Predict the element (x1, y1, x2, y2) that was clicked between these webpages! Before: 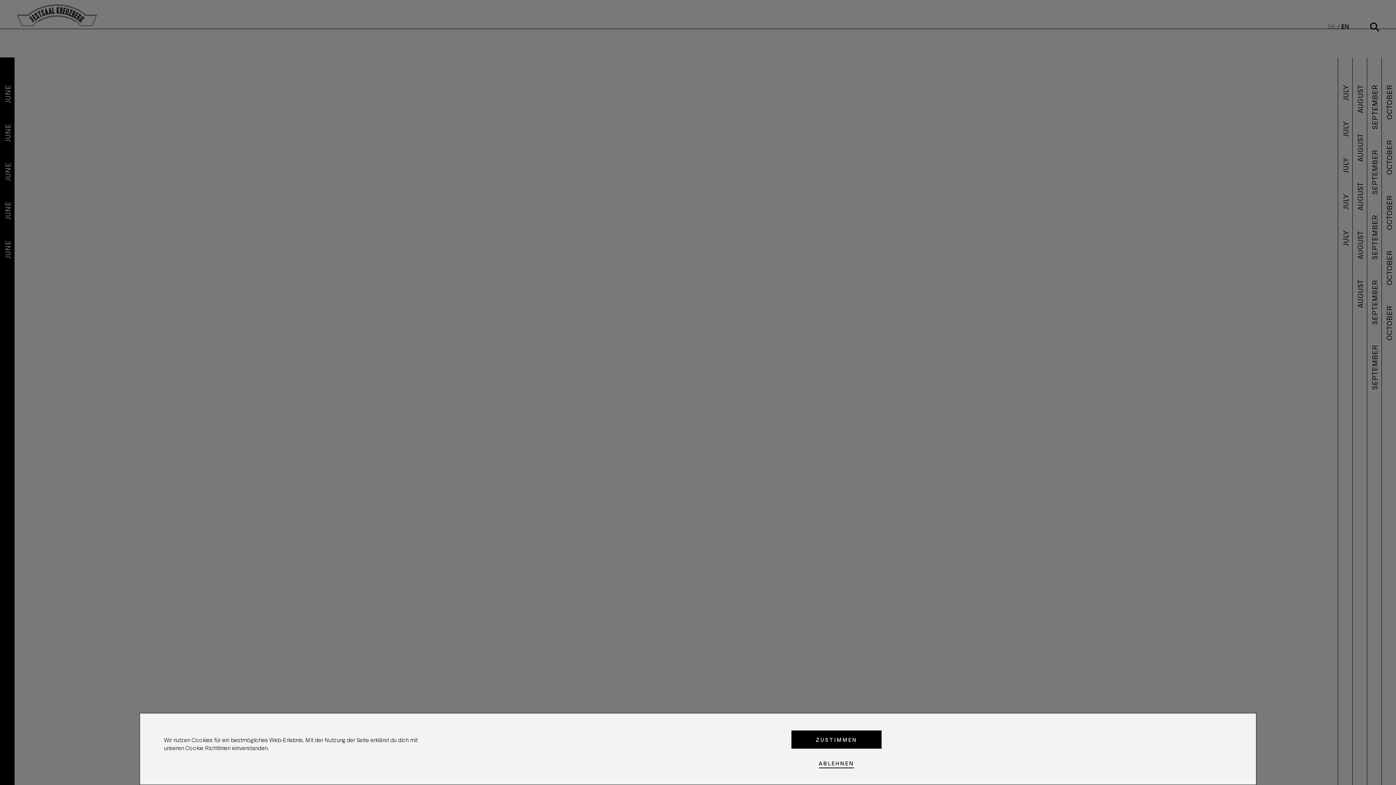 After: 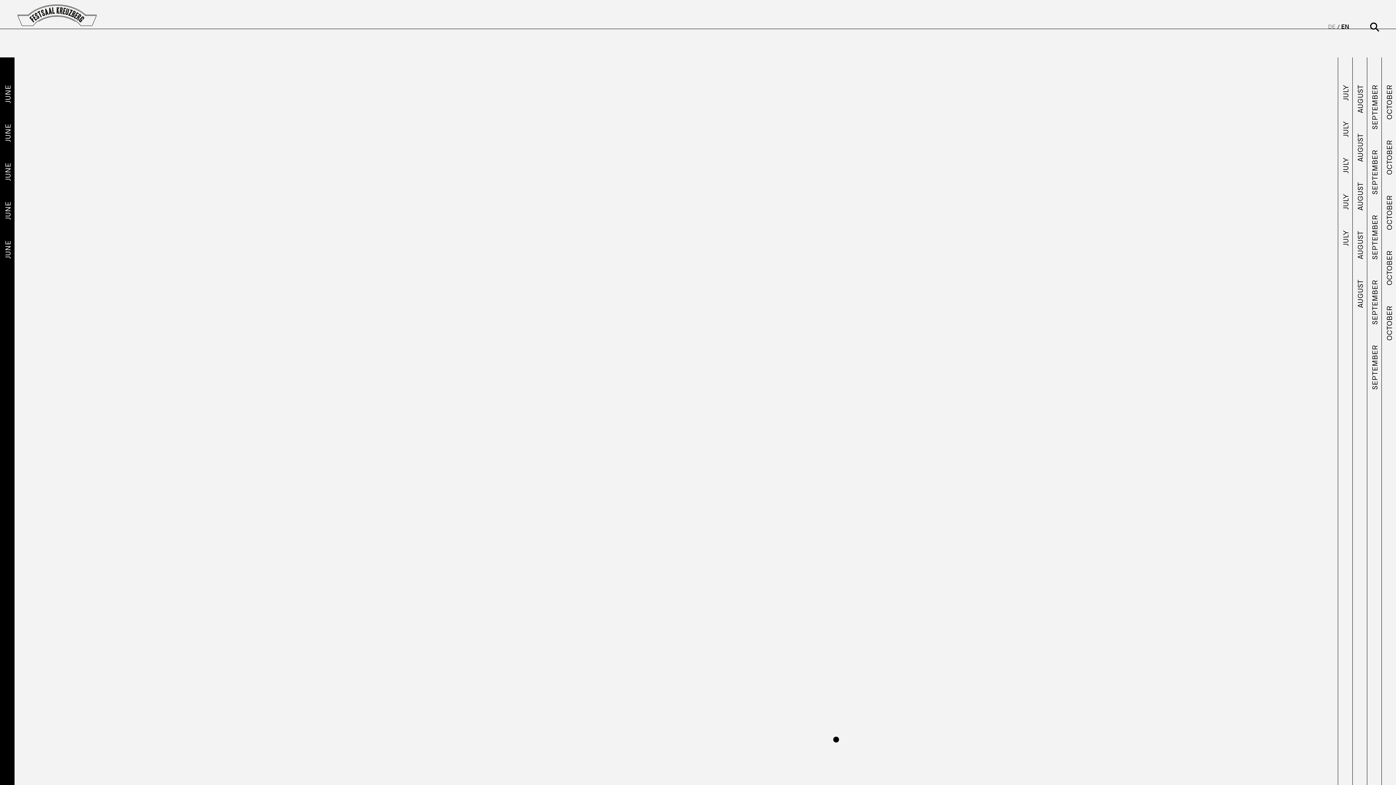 Action: bbox: (791, 730, 881, 749) label: ZUSTIMMEN